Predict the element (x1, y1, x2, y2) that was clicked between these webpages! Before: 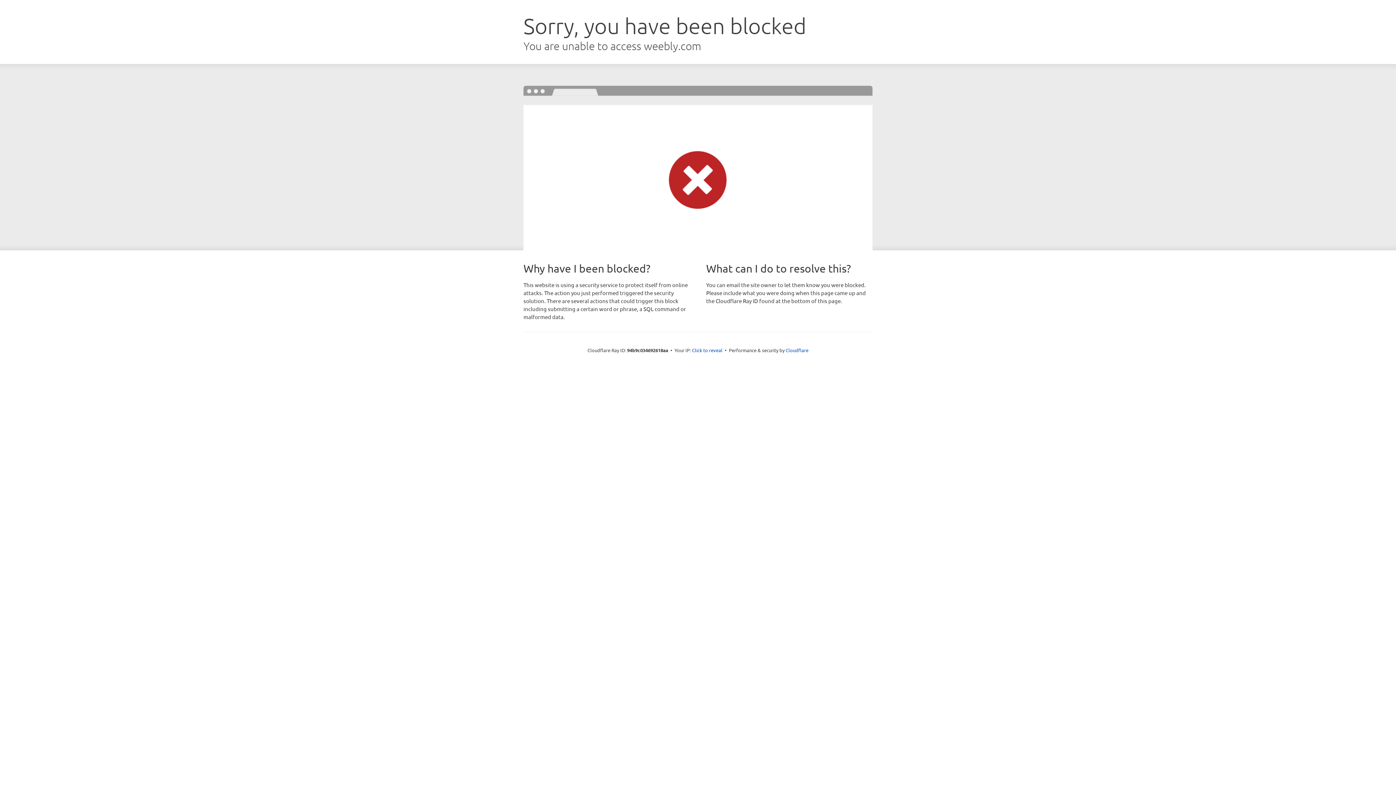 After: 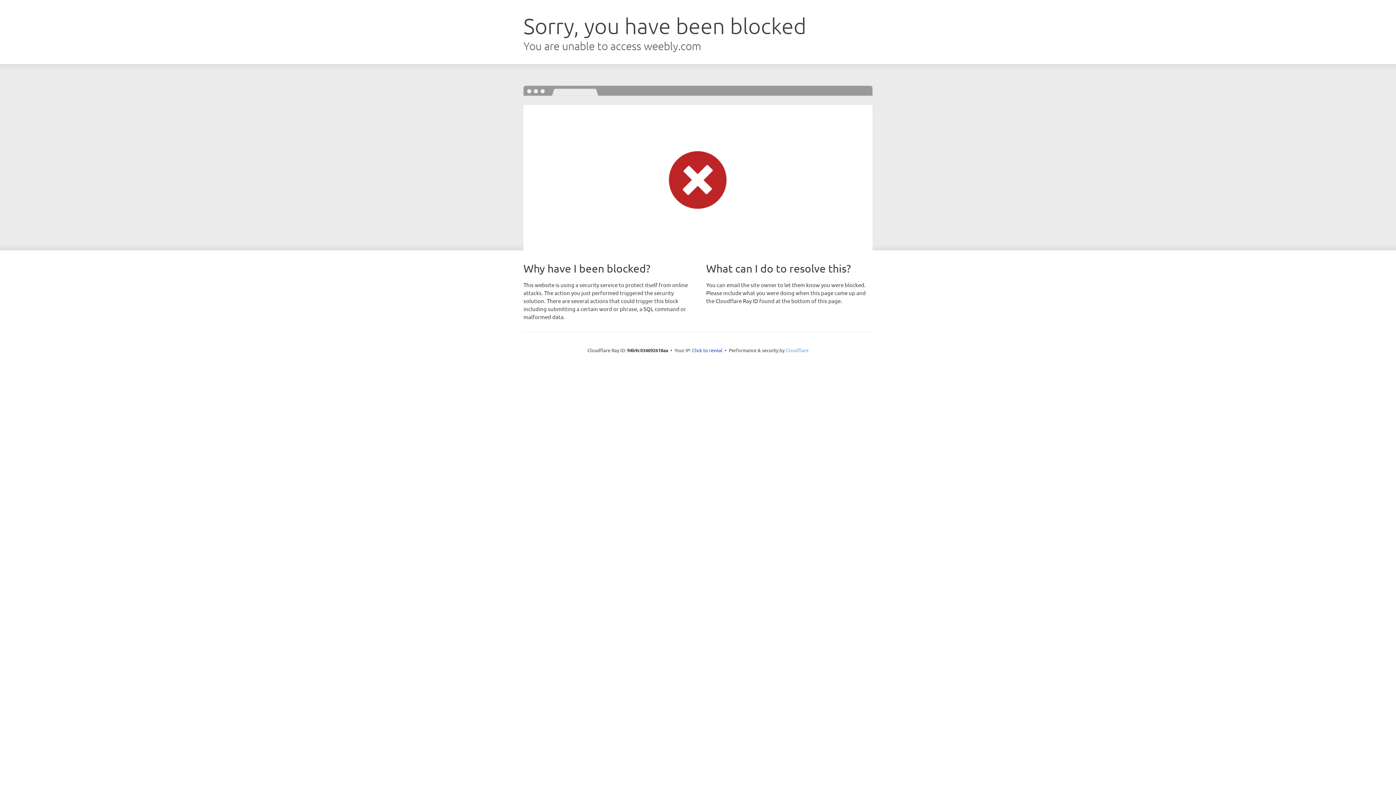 Action: label: Cloudflare bbox: (785, 347, 808, 353)